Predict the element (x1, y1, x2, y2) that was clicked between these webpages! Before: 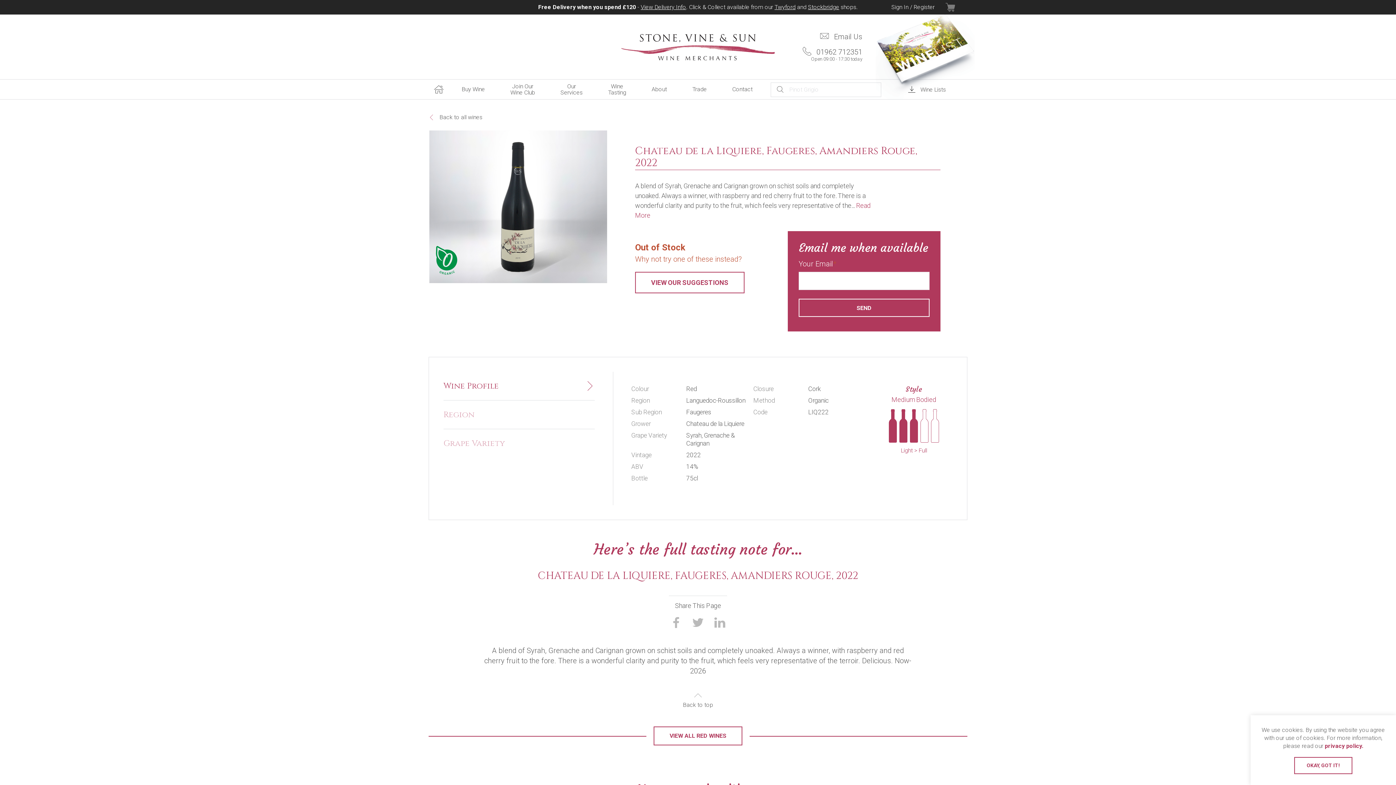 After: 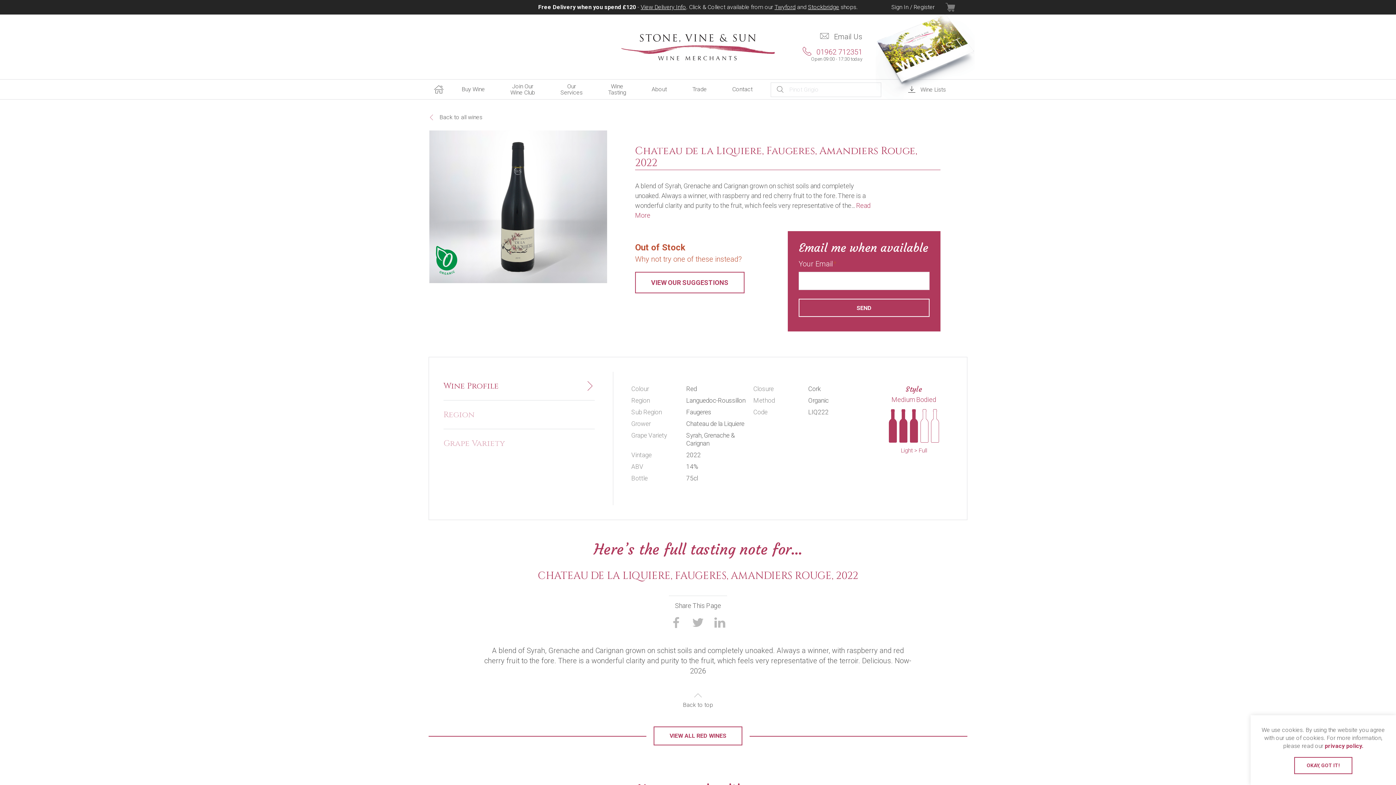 Action: bbox: (792, 42, 862, 63) label: 01962 712351
Open 09:00 - 17:30 today